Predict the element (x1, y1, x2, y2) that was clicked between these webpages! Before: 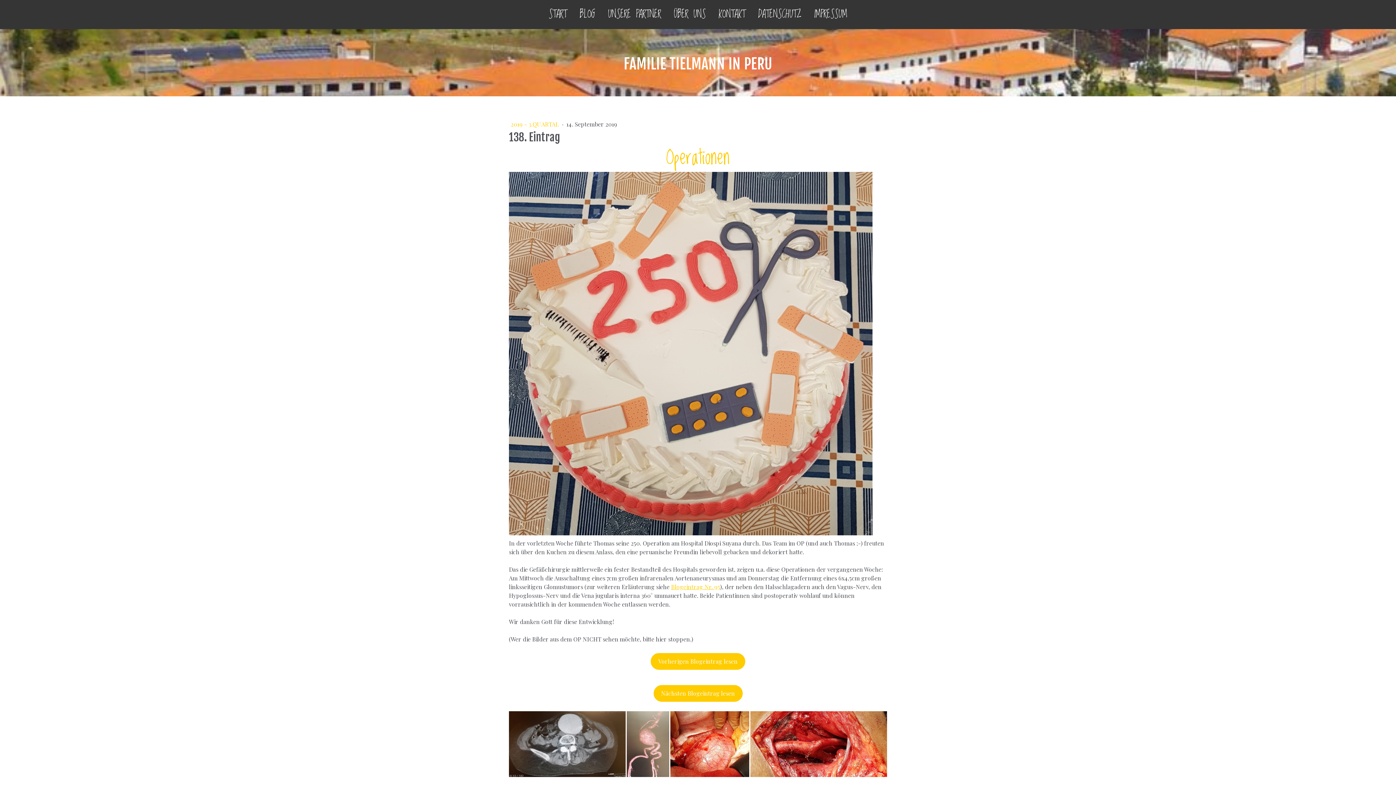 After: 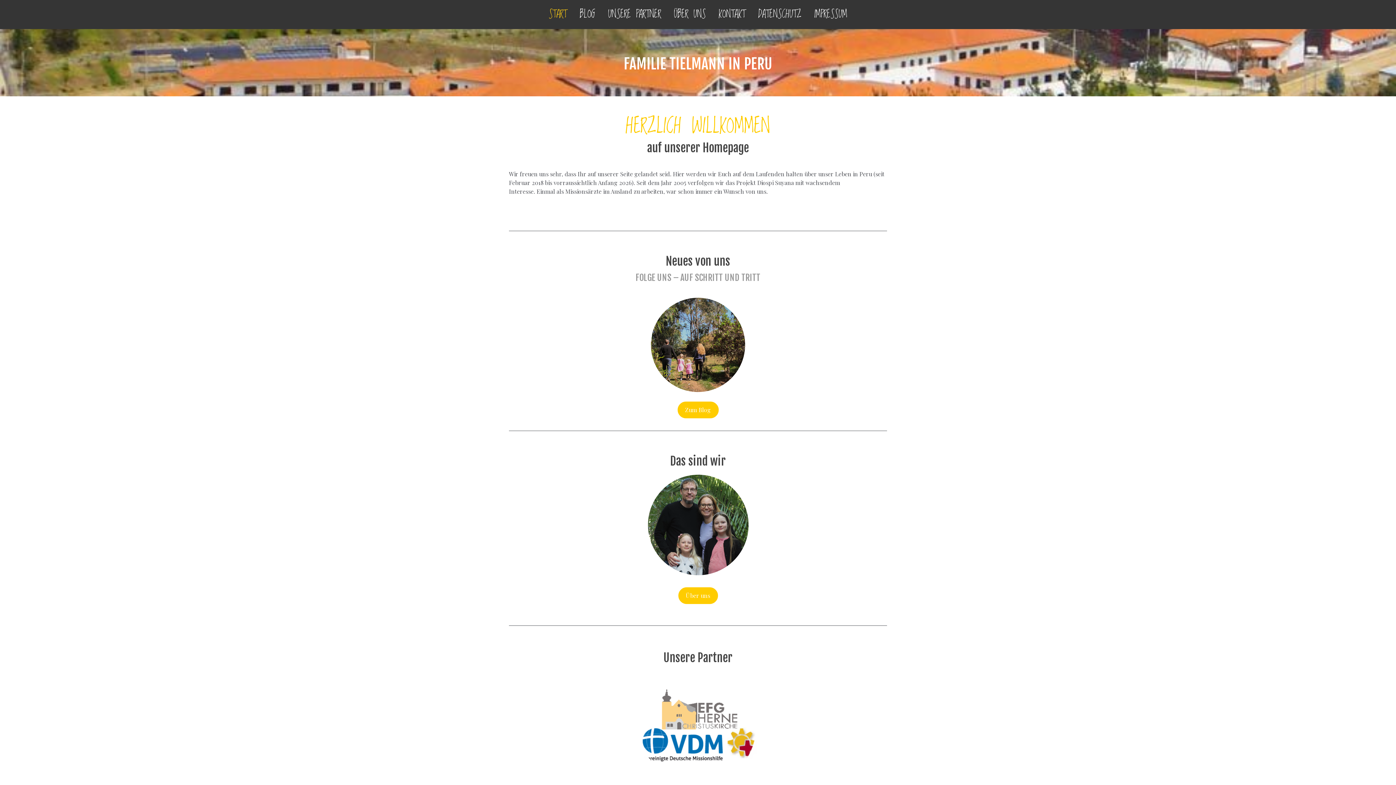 Action: bbox: (509, 56, 887, 71) label: FAMILIE TIELMANN IN PERU